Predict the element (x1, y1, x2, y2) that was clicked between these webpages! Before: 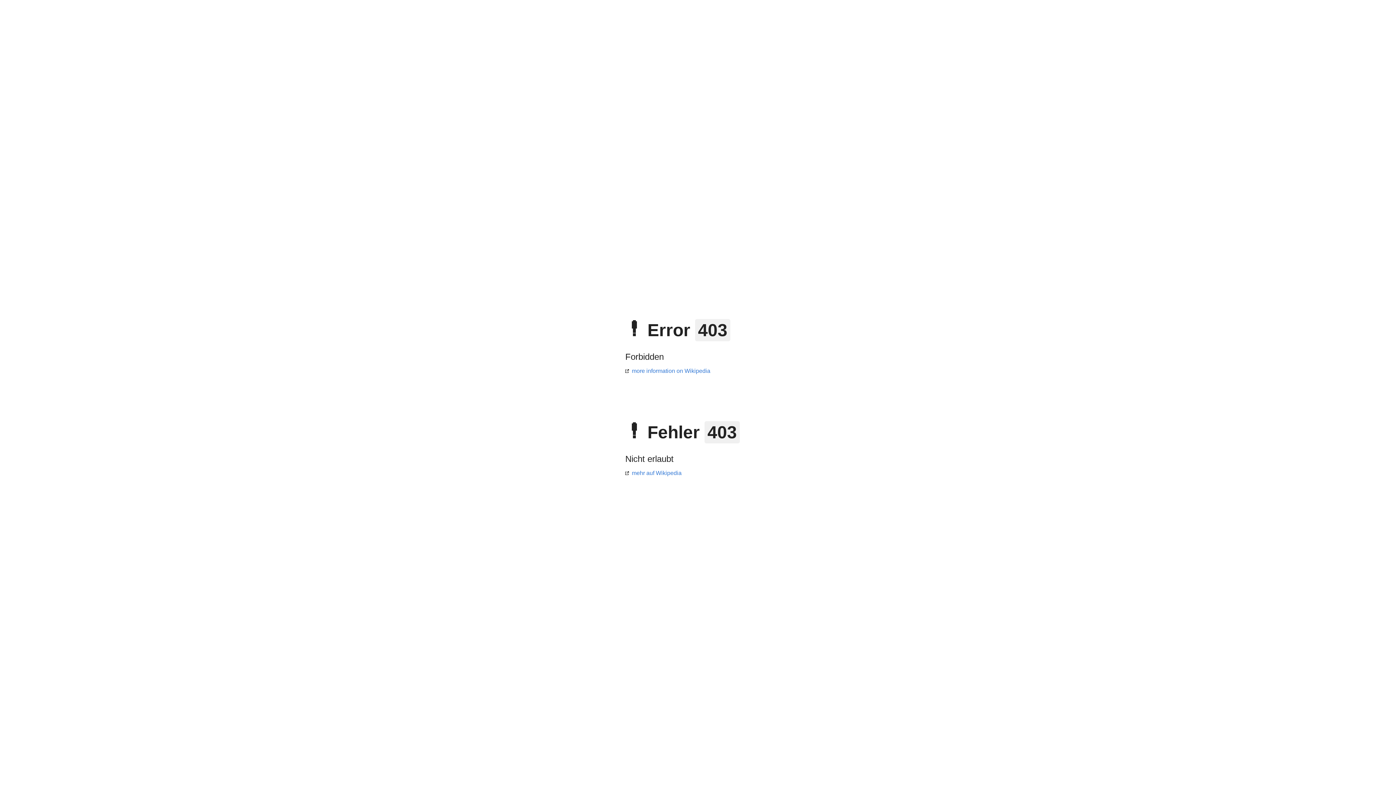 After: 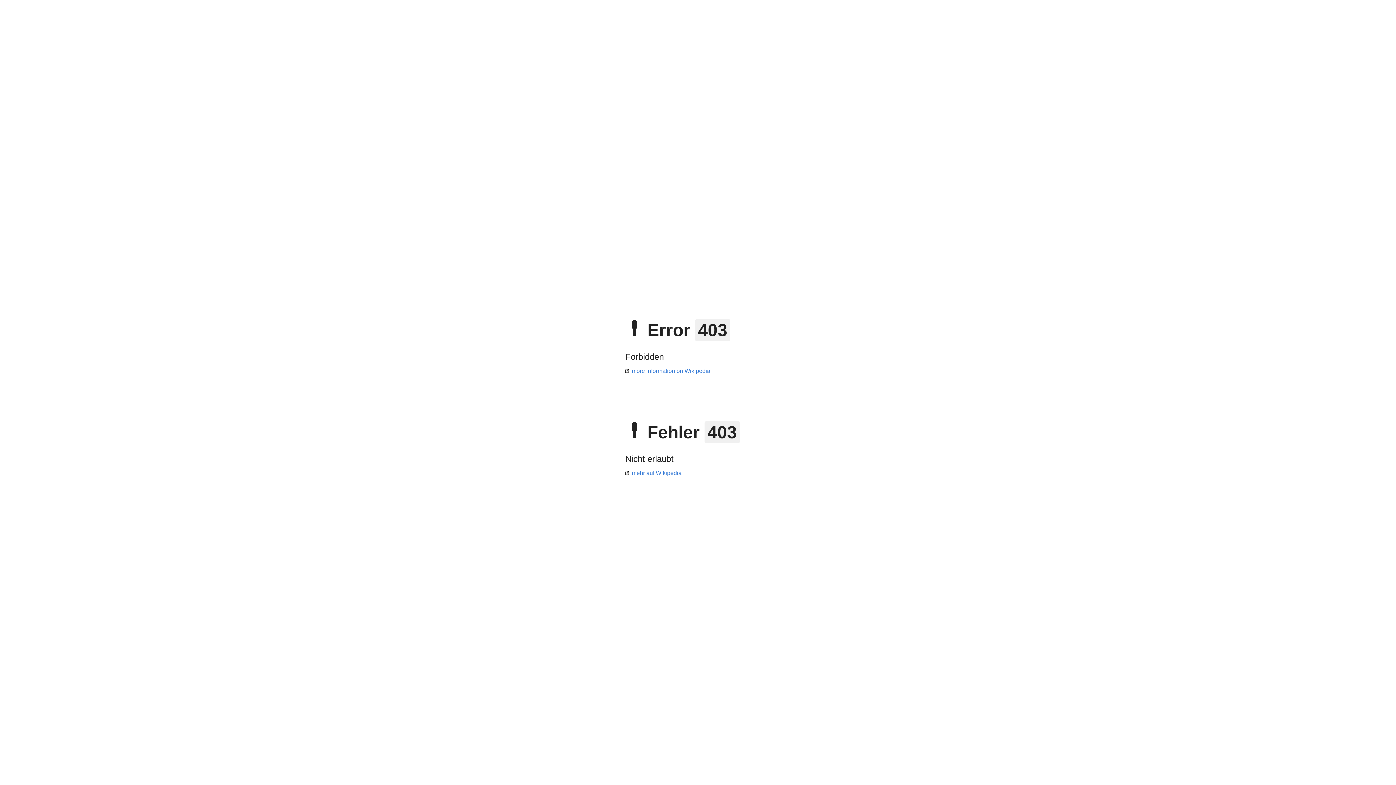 Action: label: more information on Wikipedia bbox: (625, 368, 710, 374)